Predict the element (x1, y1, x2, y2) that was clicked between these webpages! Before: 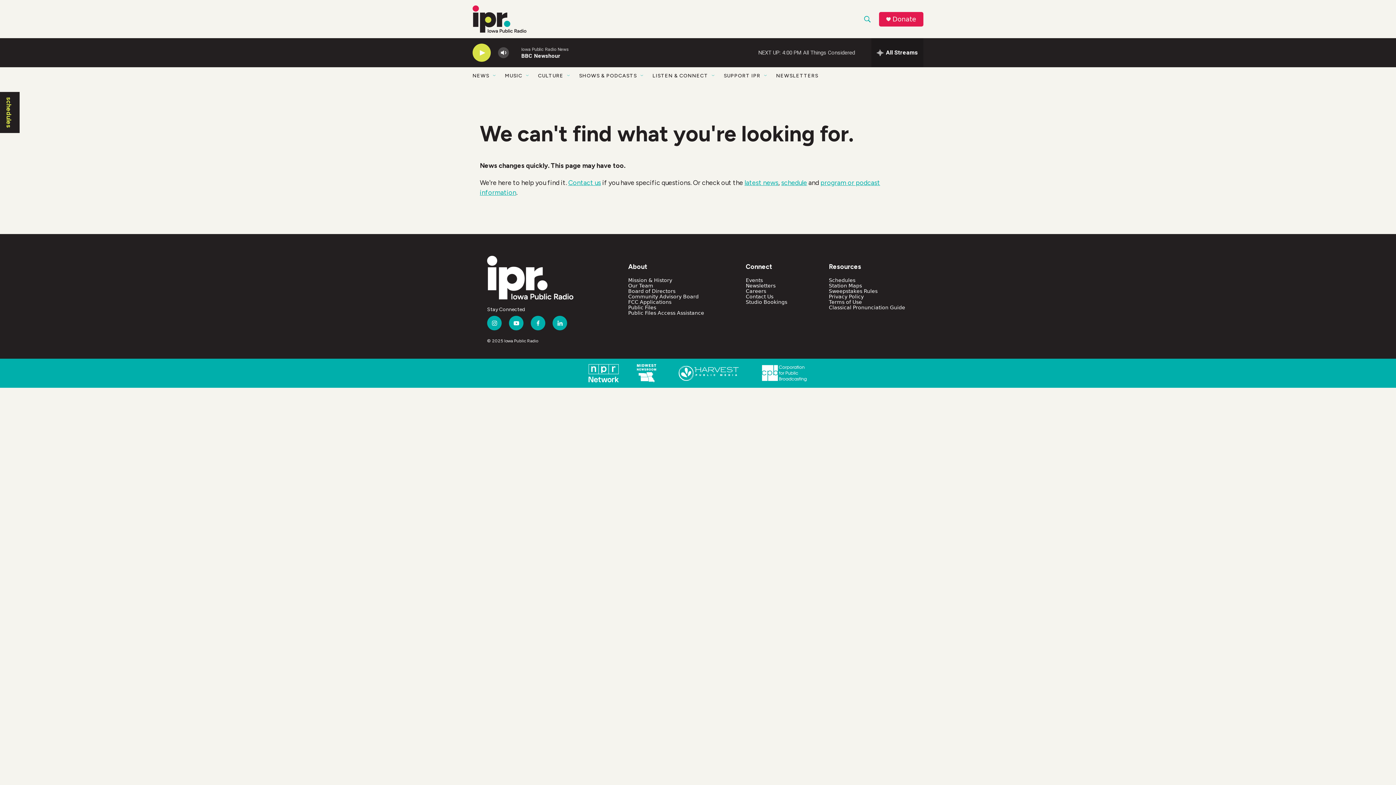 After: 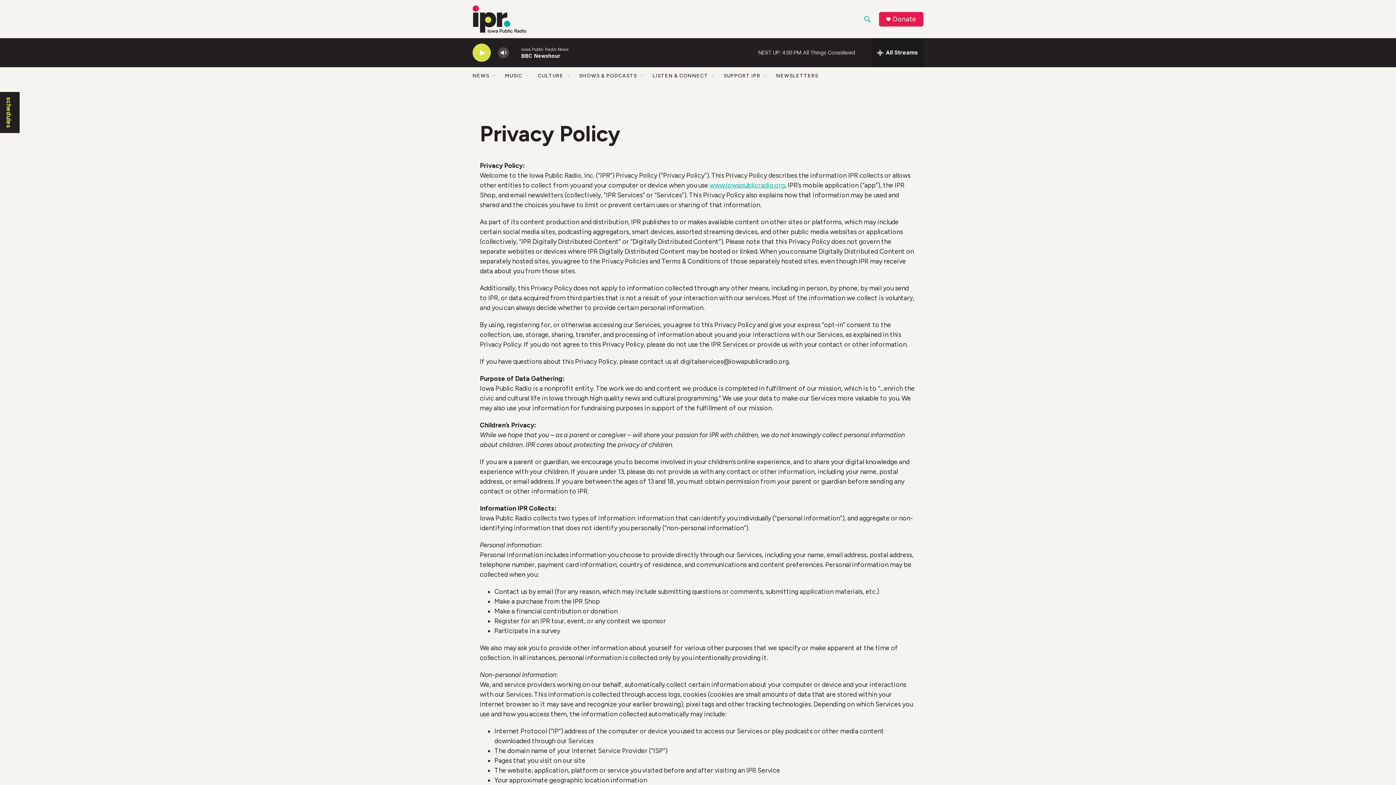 Action: label: Privacy Policy bbox: (829, 293, 864, 299)